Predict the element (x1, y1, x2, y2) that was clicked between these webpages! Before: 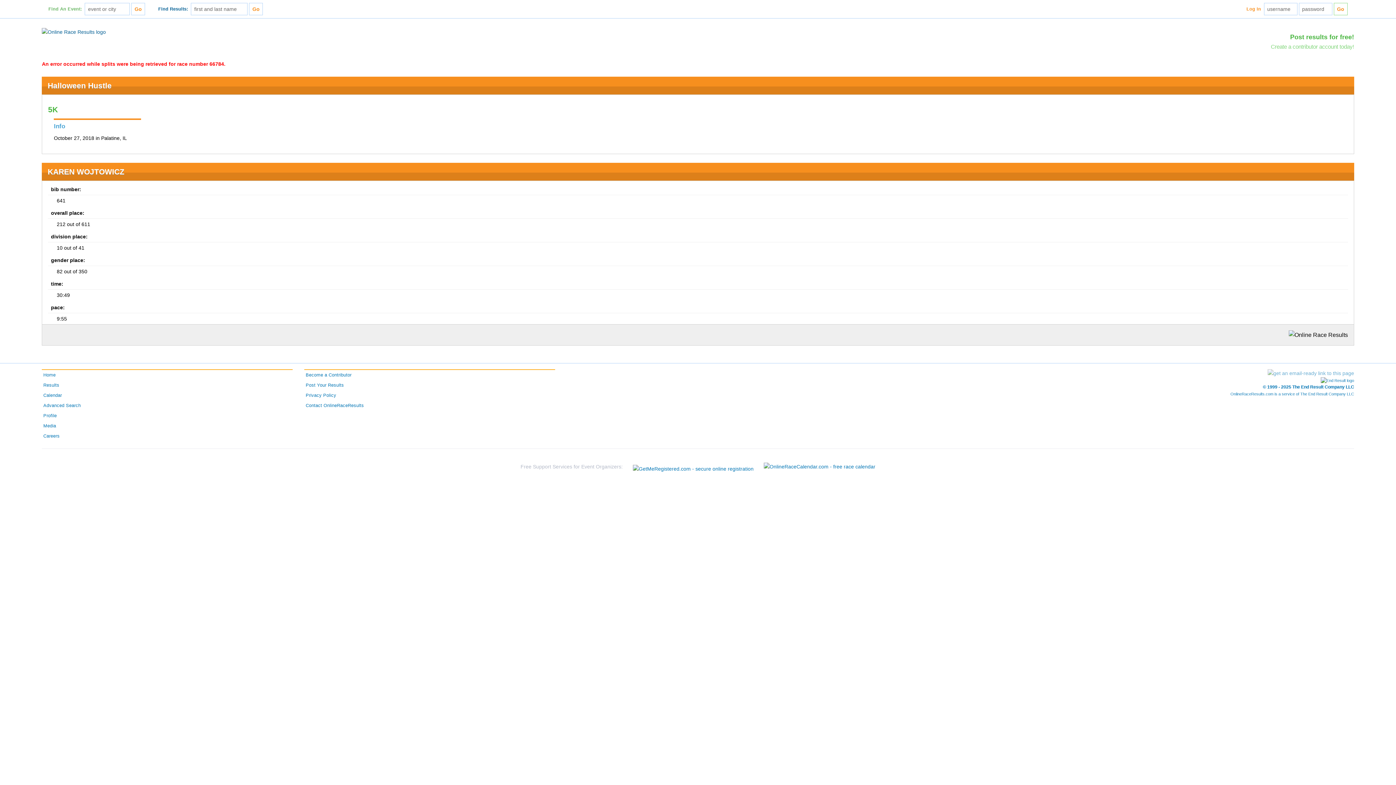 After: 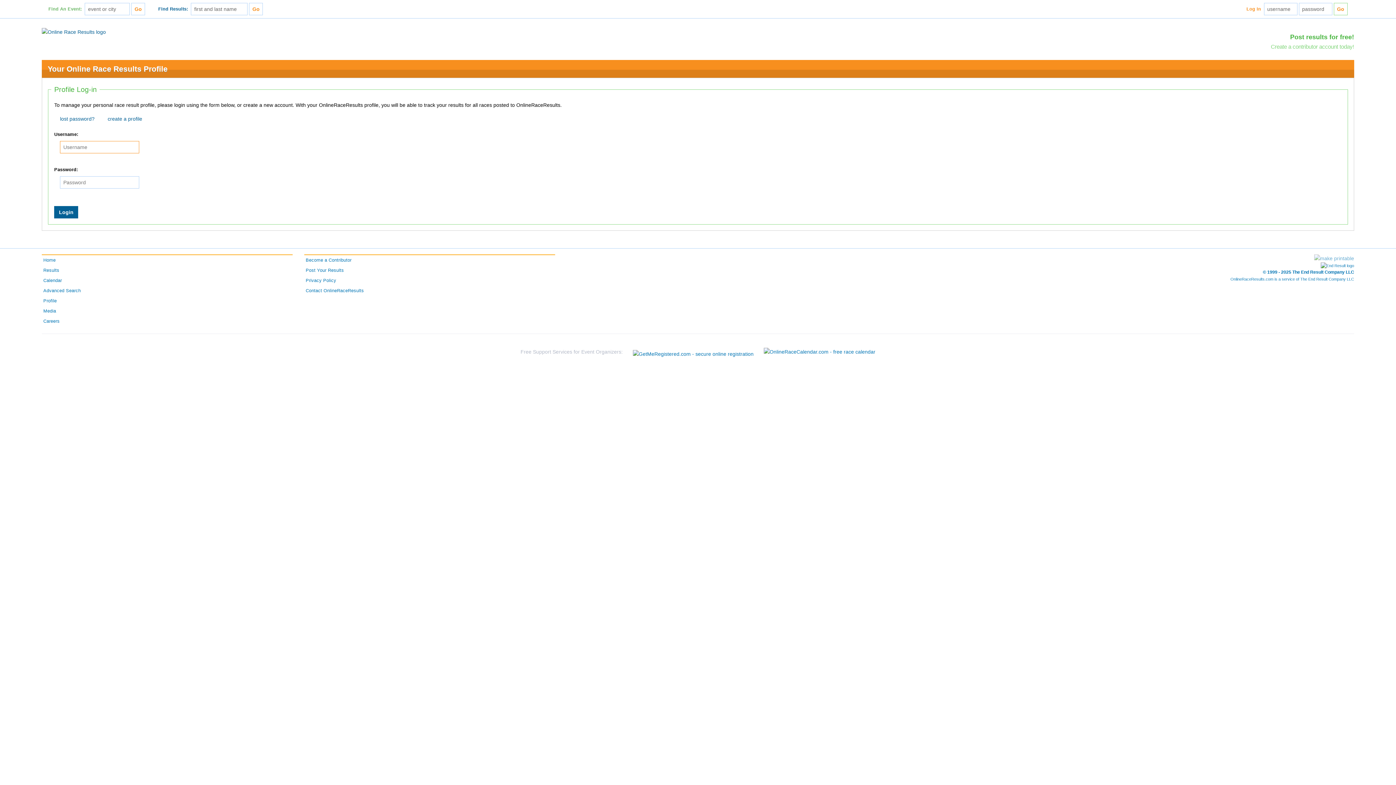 Action: bbox: (41, 410, 292, 421) label: Profile